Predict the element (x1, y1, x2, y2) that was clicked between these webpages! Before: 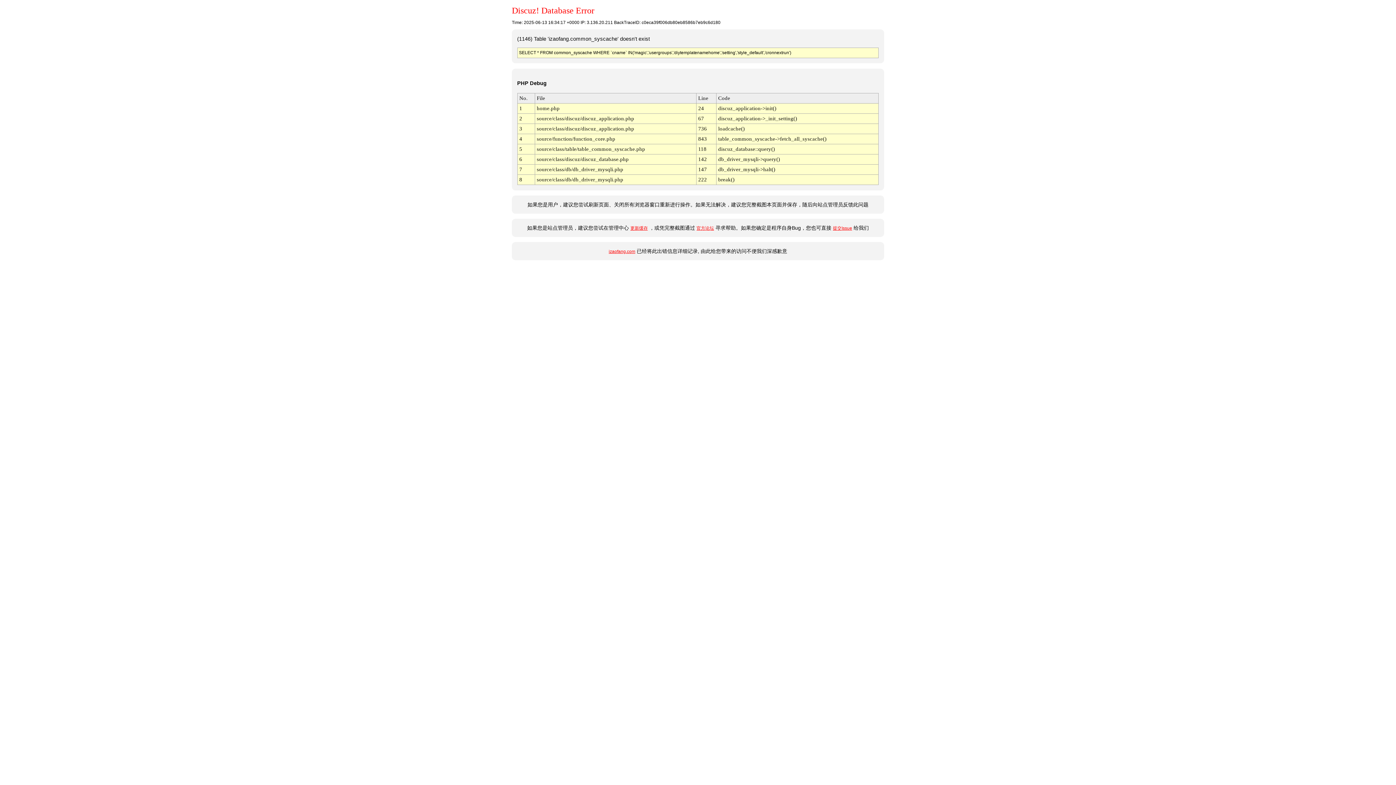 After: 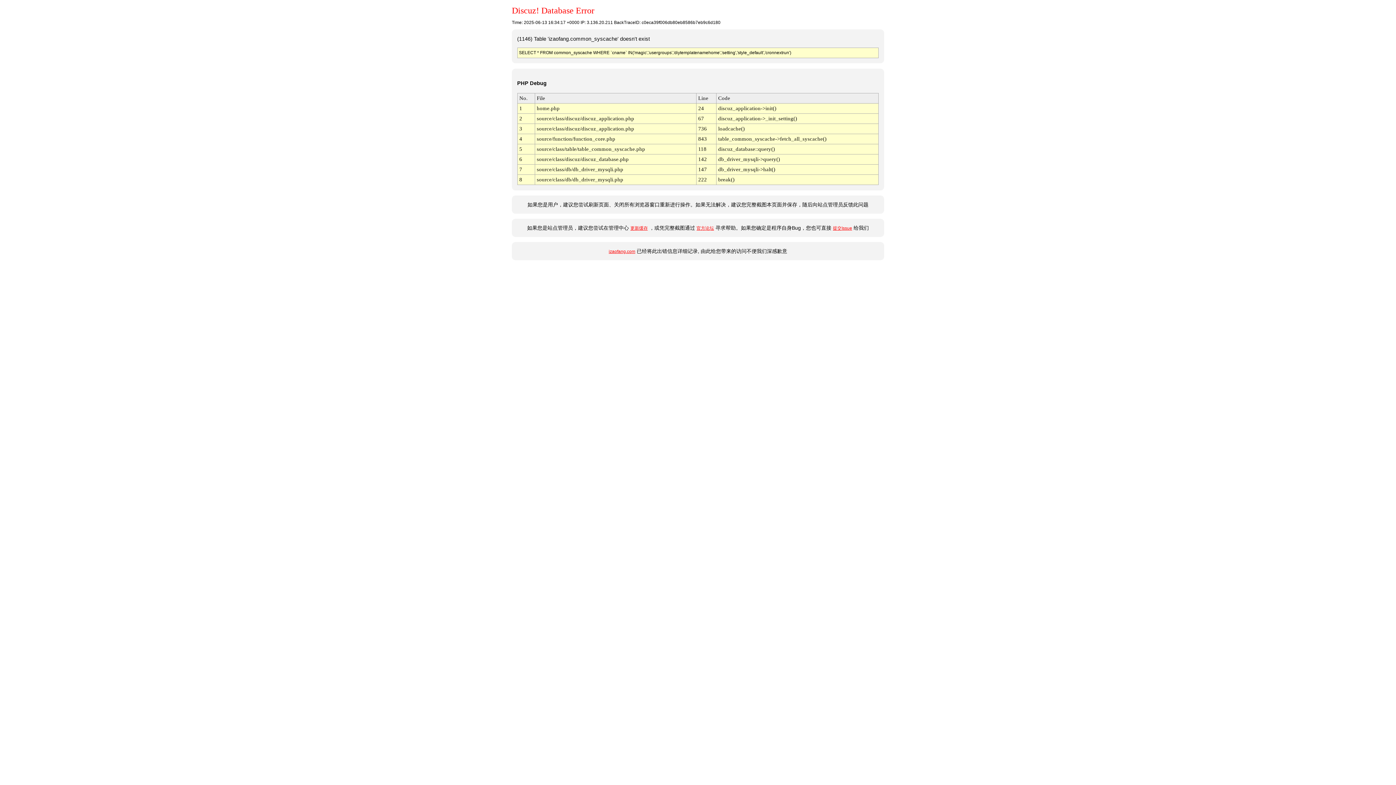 Action: bbox: (630, 225, 648, 231) label: 更新缓存